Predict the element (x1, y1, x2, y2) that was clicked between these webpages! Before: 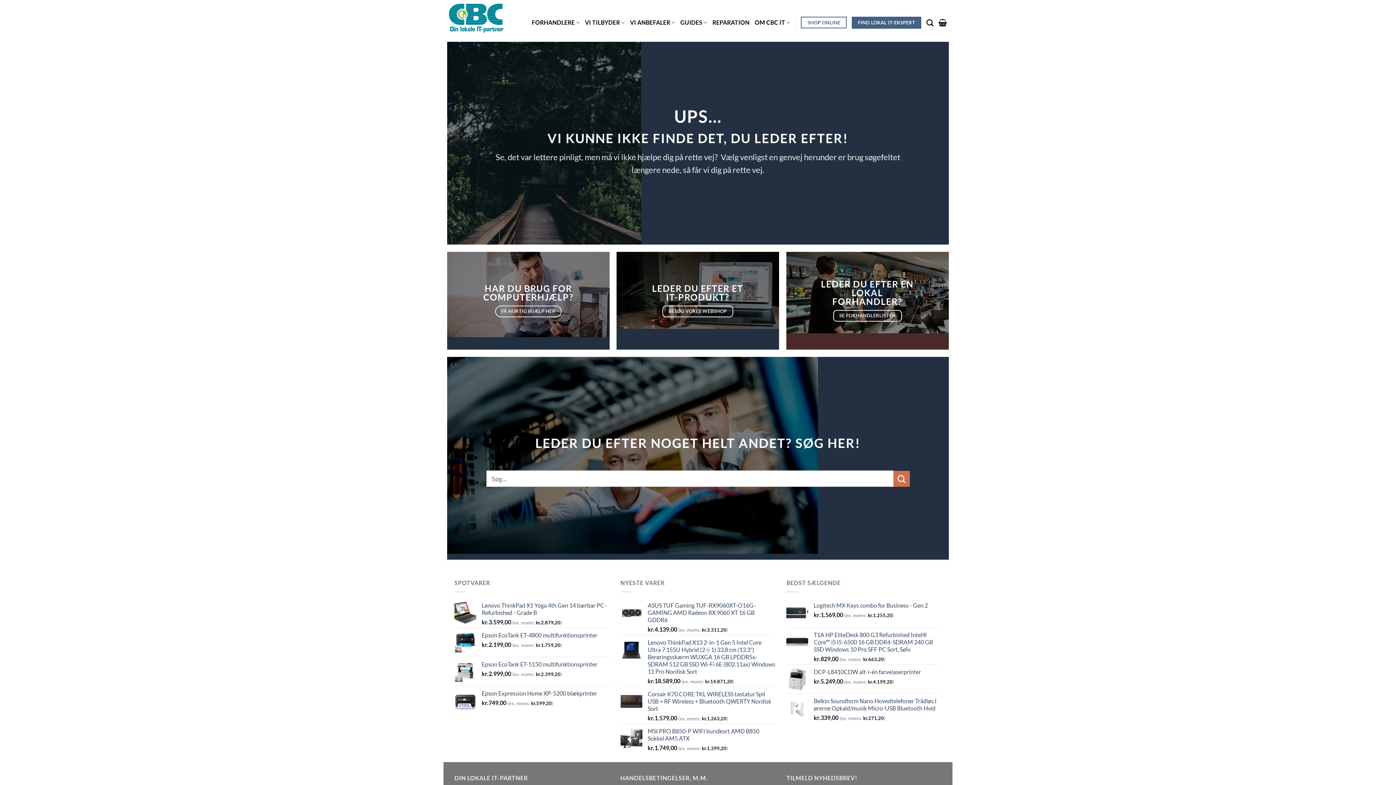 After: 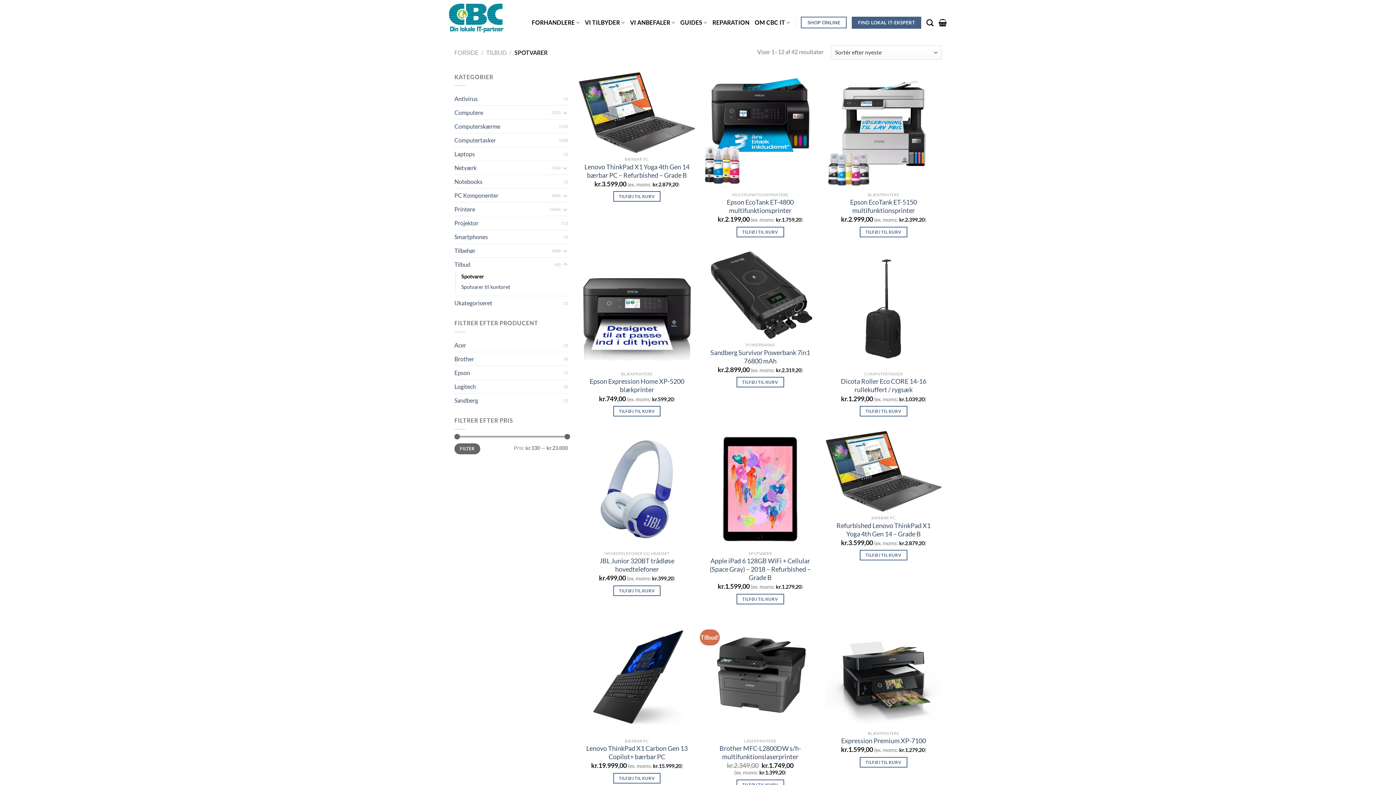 Action: label: BESØG VORES WEBSHOP bbox: (662, 305, 733, 317)